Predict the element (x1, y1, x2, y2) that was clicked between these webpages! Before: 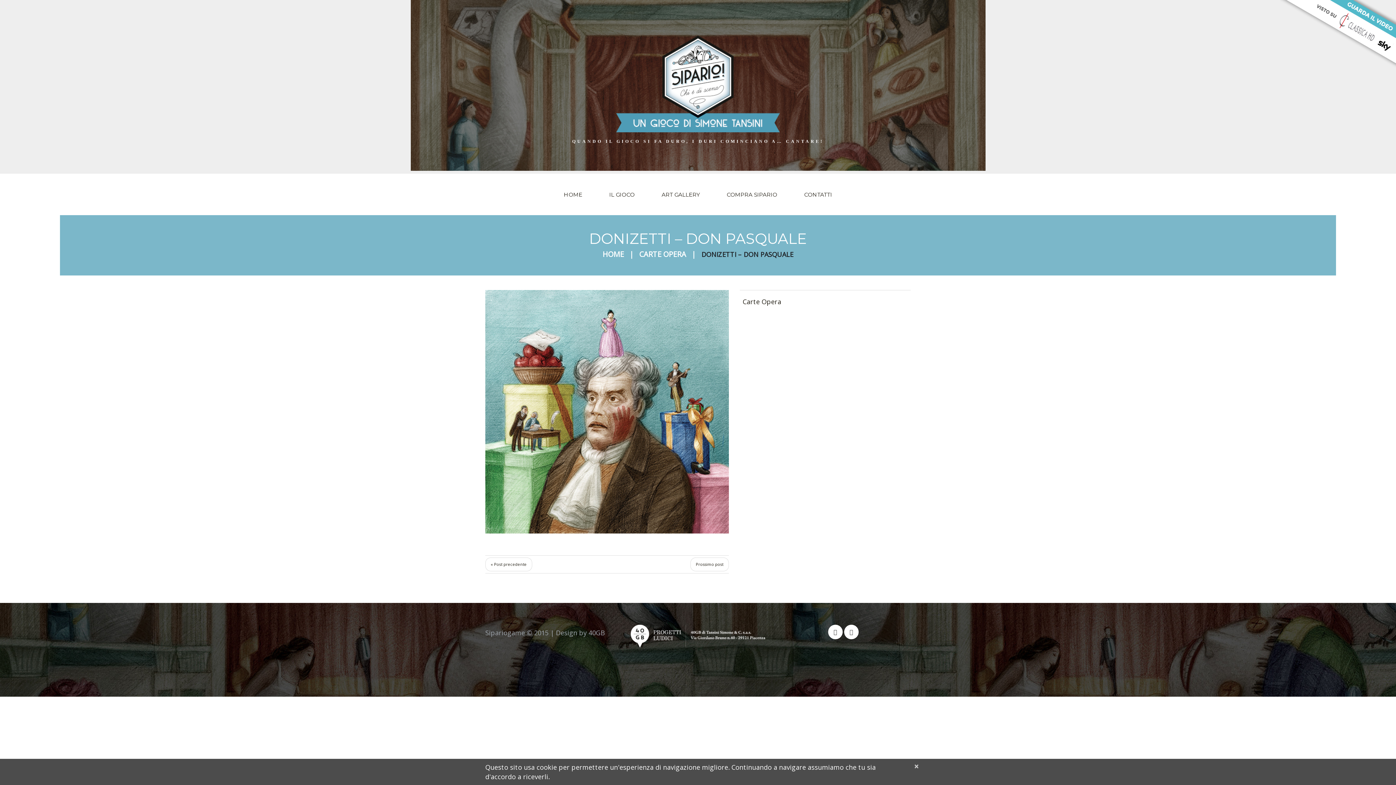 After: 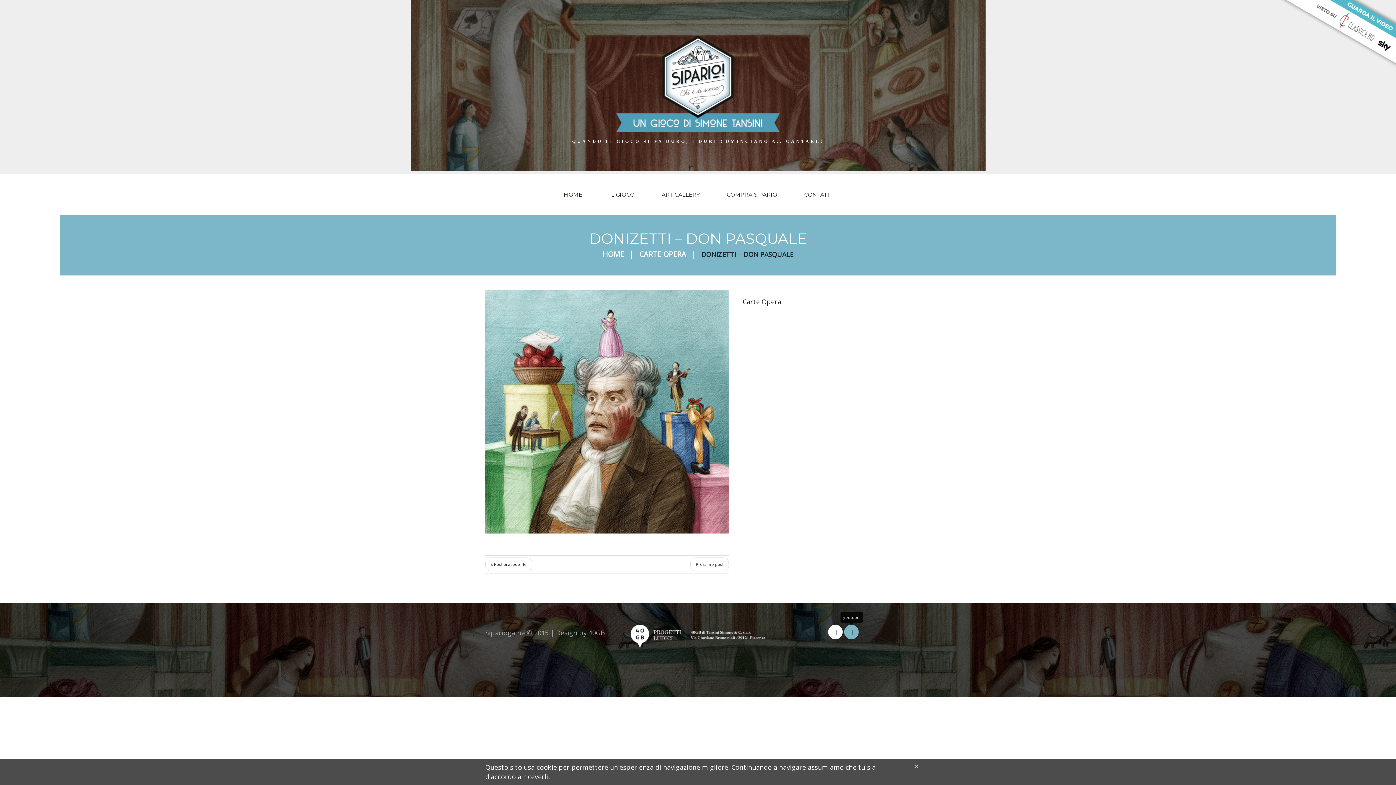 Action: bbox: (844, 625, 858, 639)